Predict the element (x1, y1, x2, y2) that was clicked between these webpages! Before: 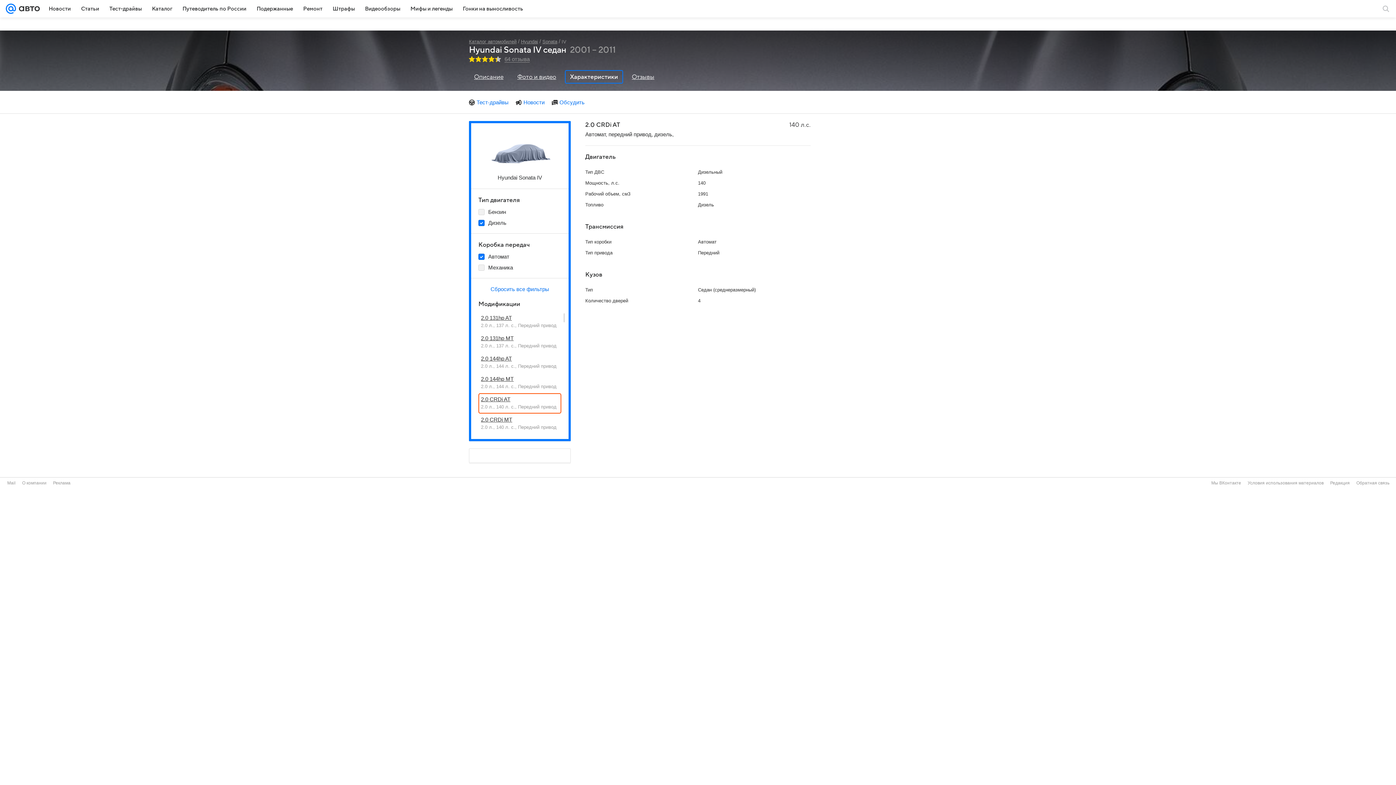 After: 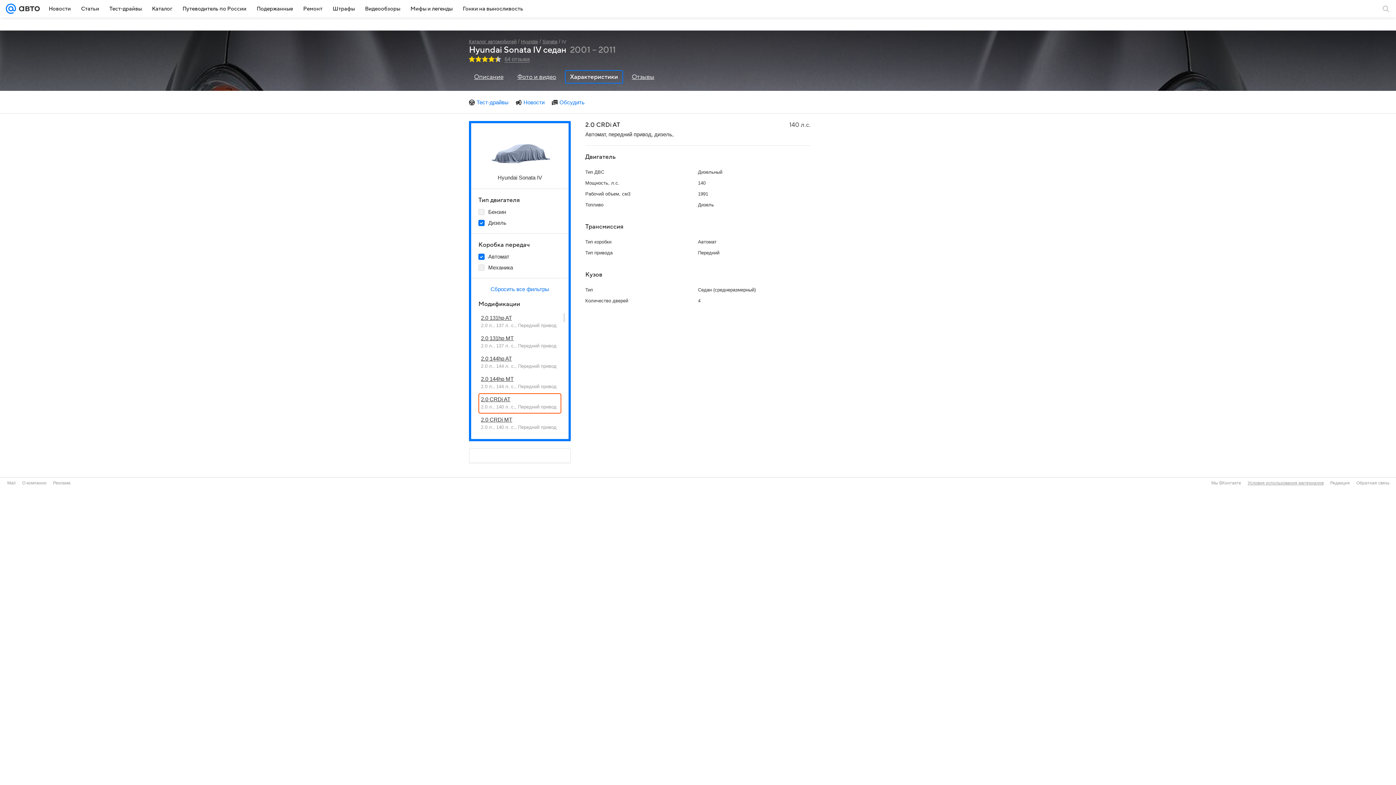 Action: label: Условия использования материалов bbox: (1248, 480, 1324, 485)